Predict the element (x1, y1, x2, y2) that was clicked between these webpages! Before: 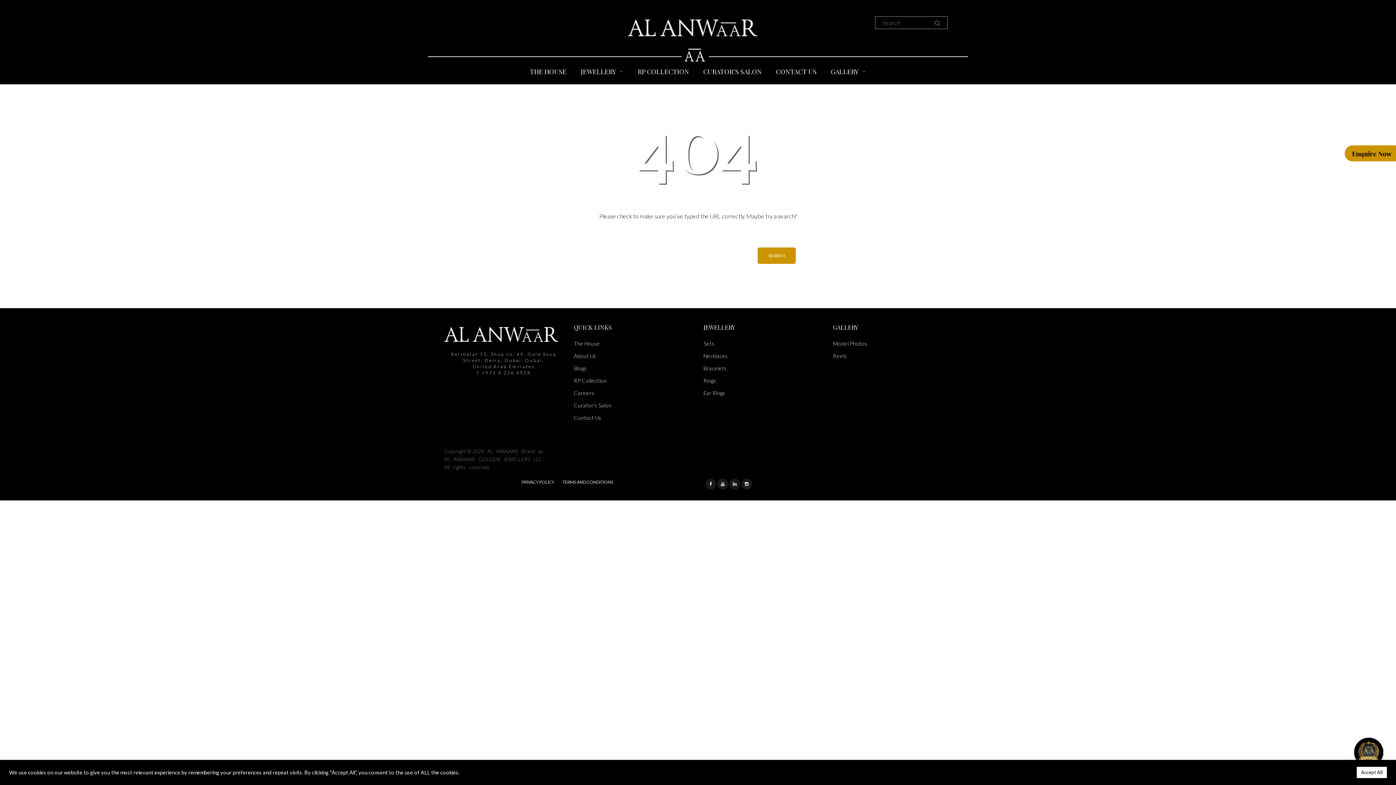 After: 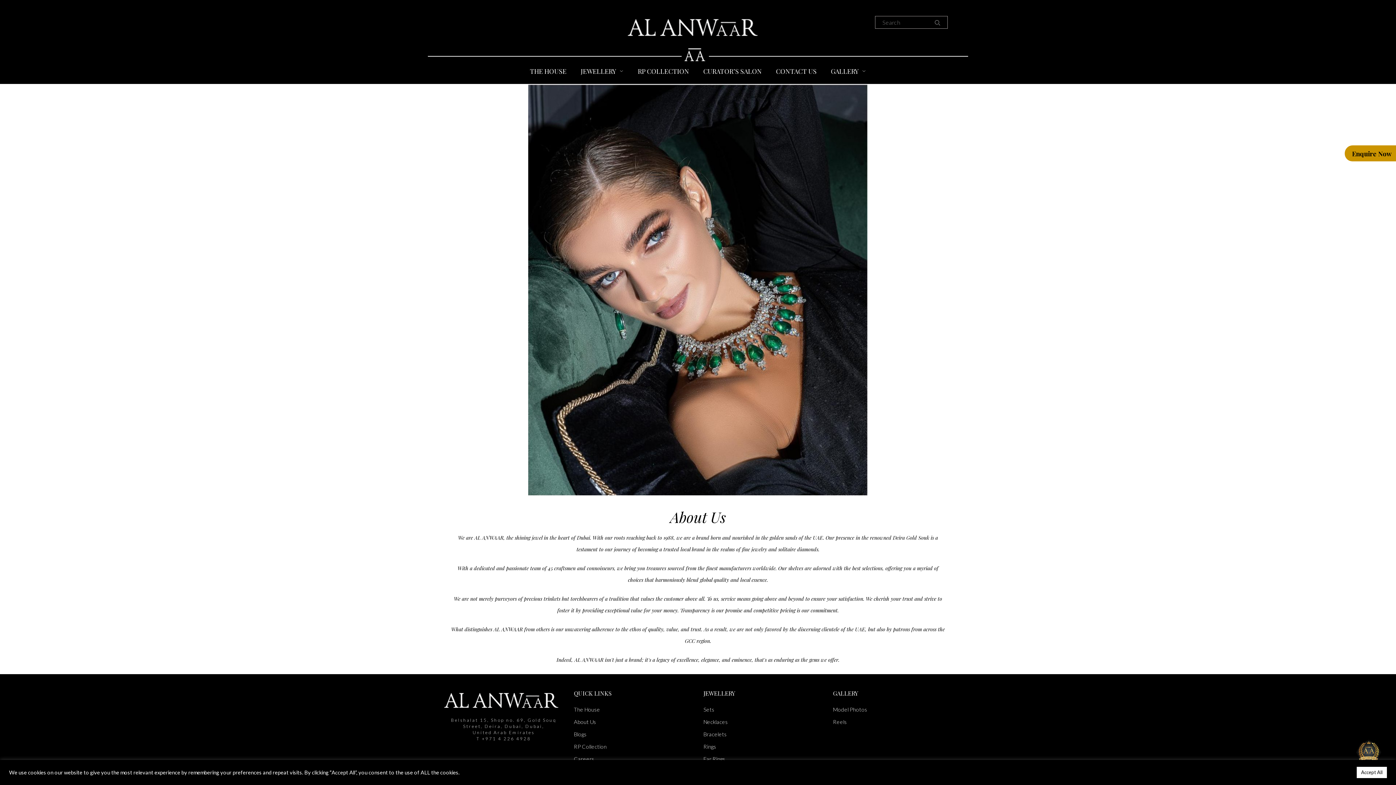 Action: label: About Us bbox: (574, 351, 596, 360)